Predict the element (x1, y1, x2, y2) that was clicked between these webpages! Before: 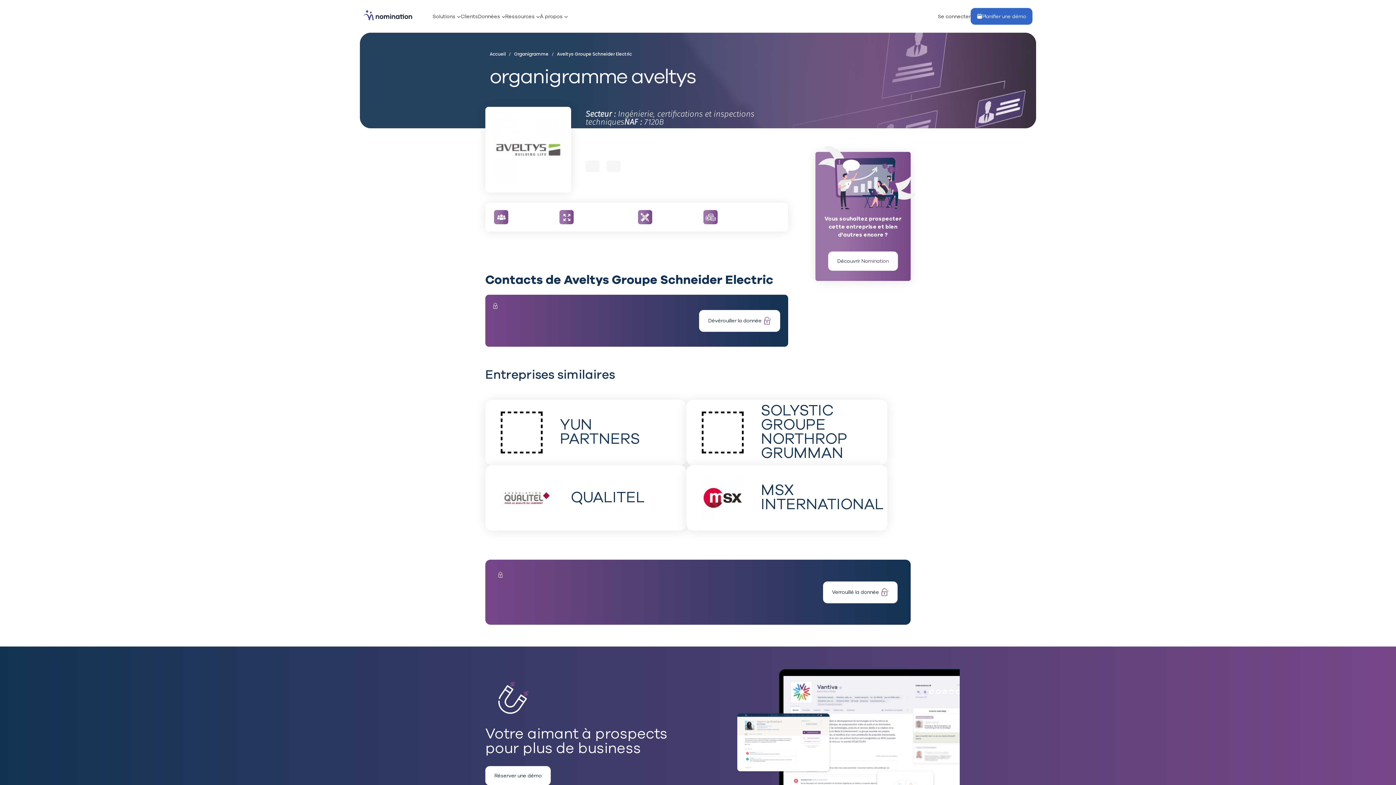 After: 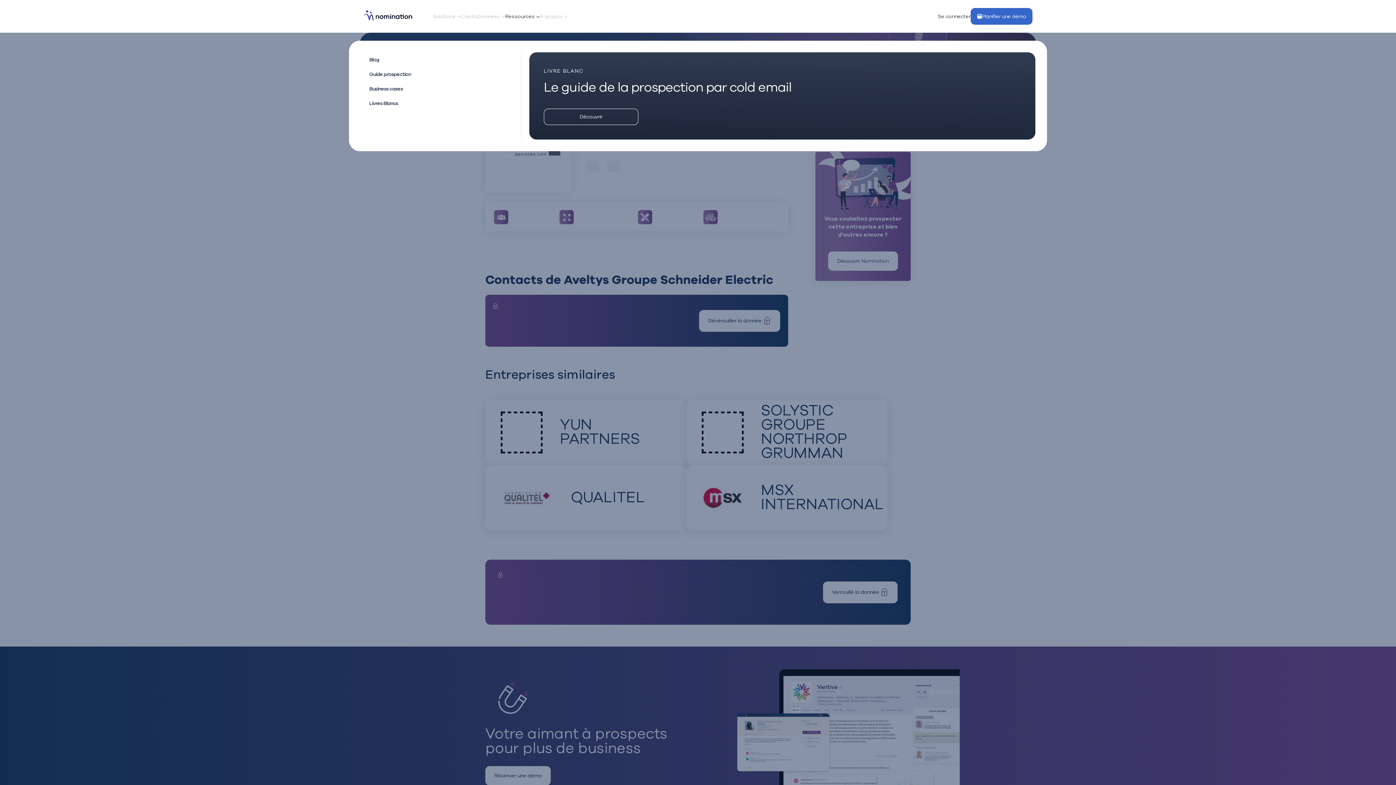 Action: bbox: (505, 13, 540, 18) label: Ressources